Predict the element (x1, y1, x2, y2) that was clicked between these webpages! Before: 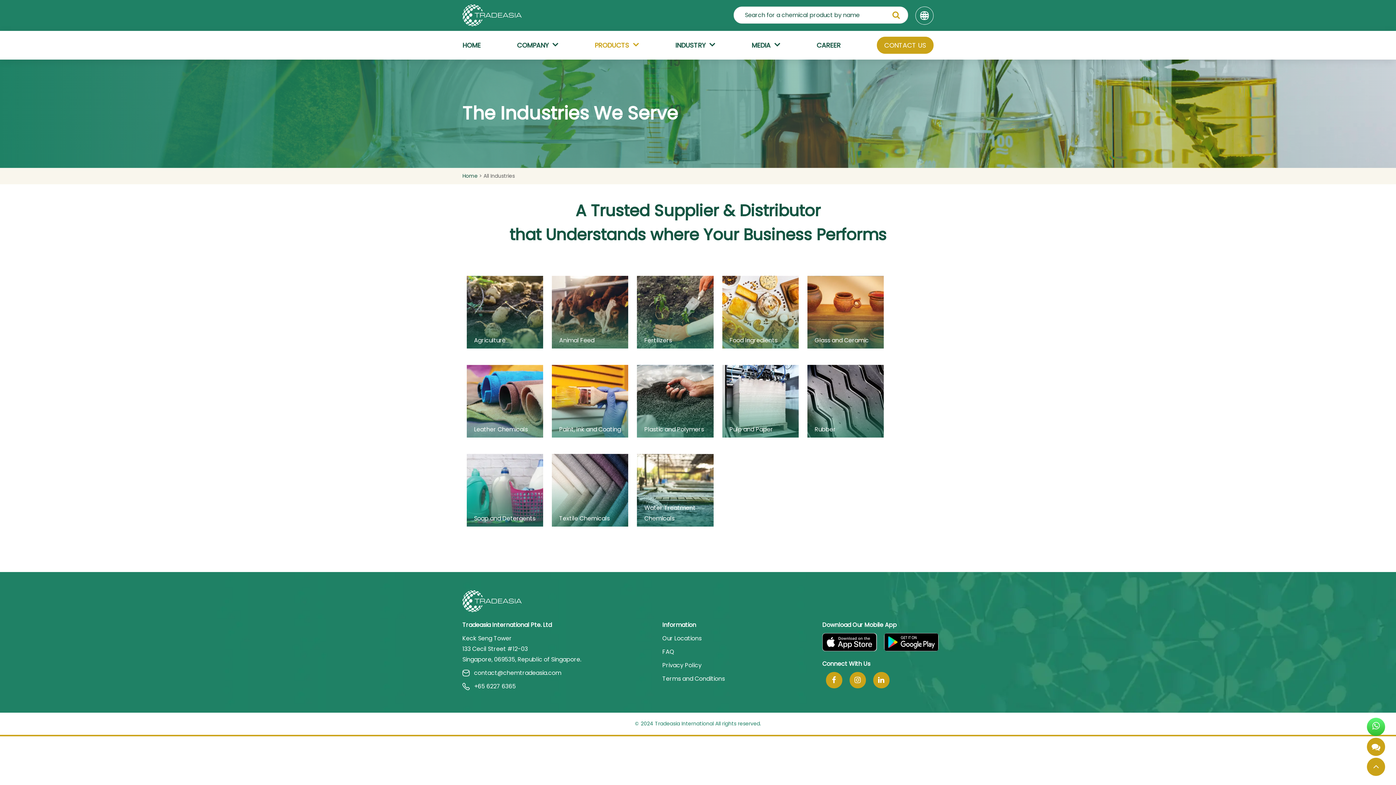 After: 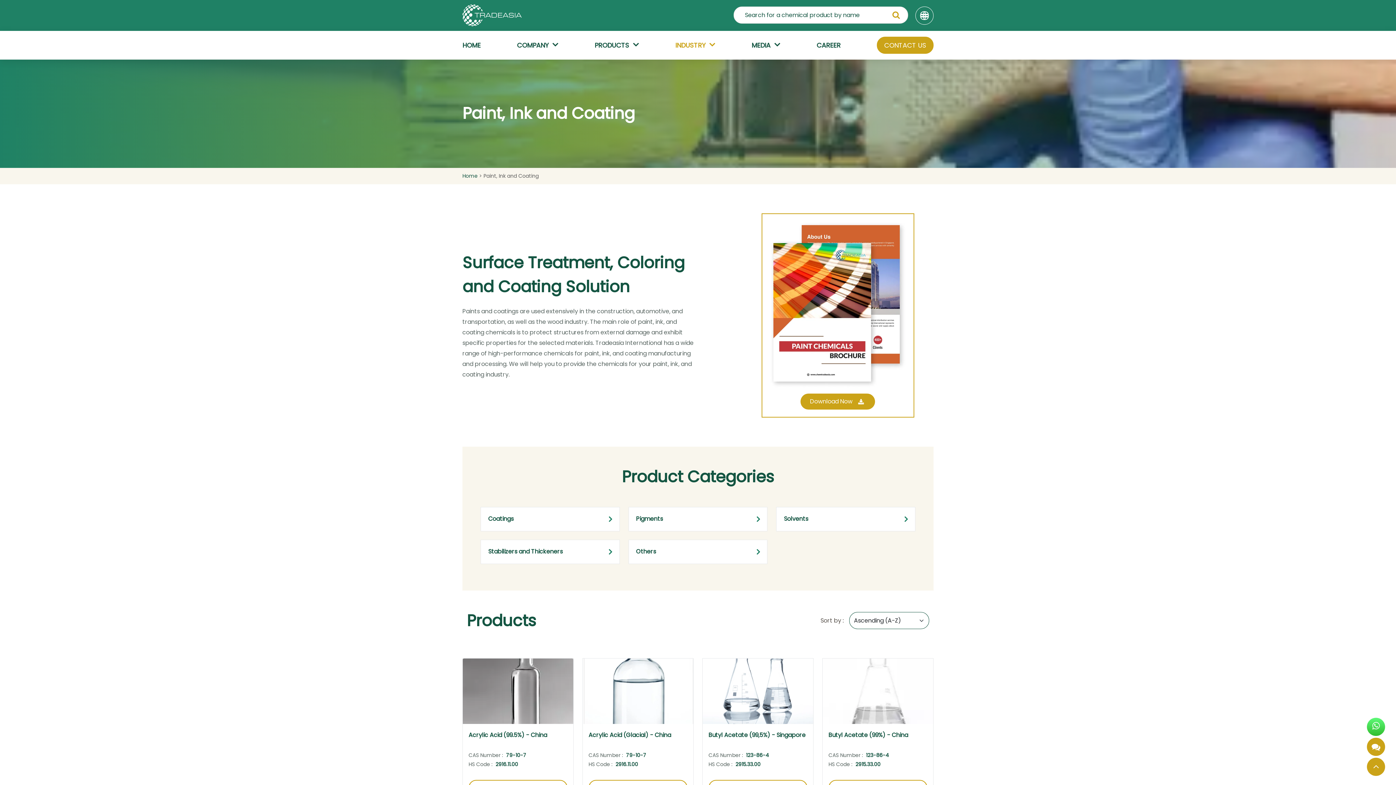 Action: label: Paint, Ink and Coating bbox: (552, 365, 628, 437)